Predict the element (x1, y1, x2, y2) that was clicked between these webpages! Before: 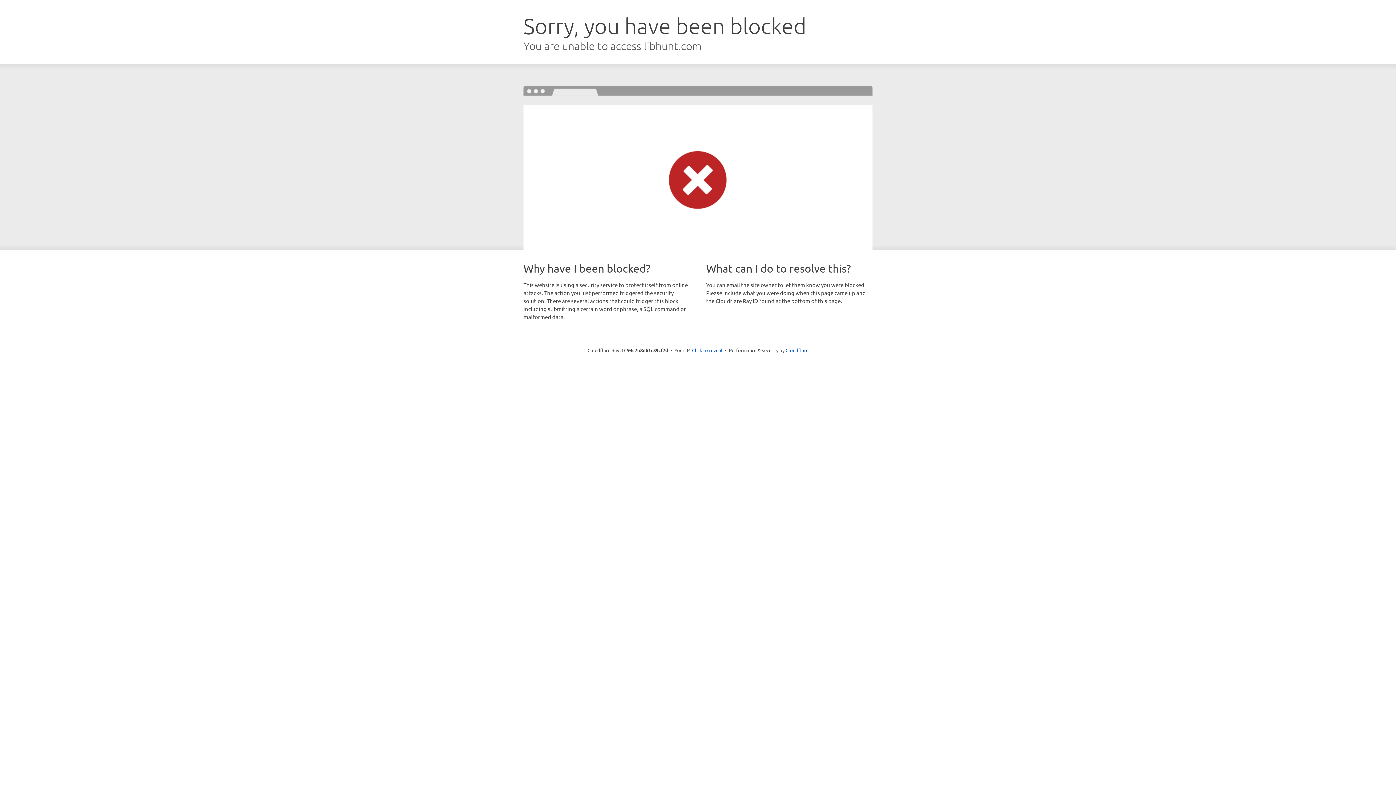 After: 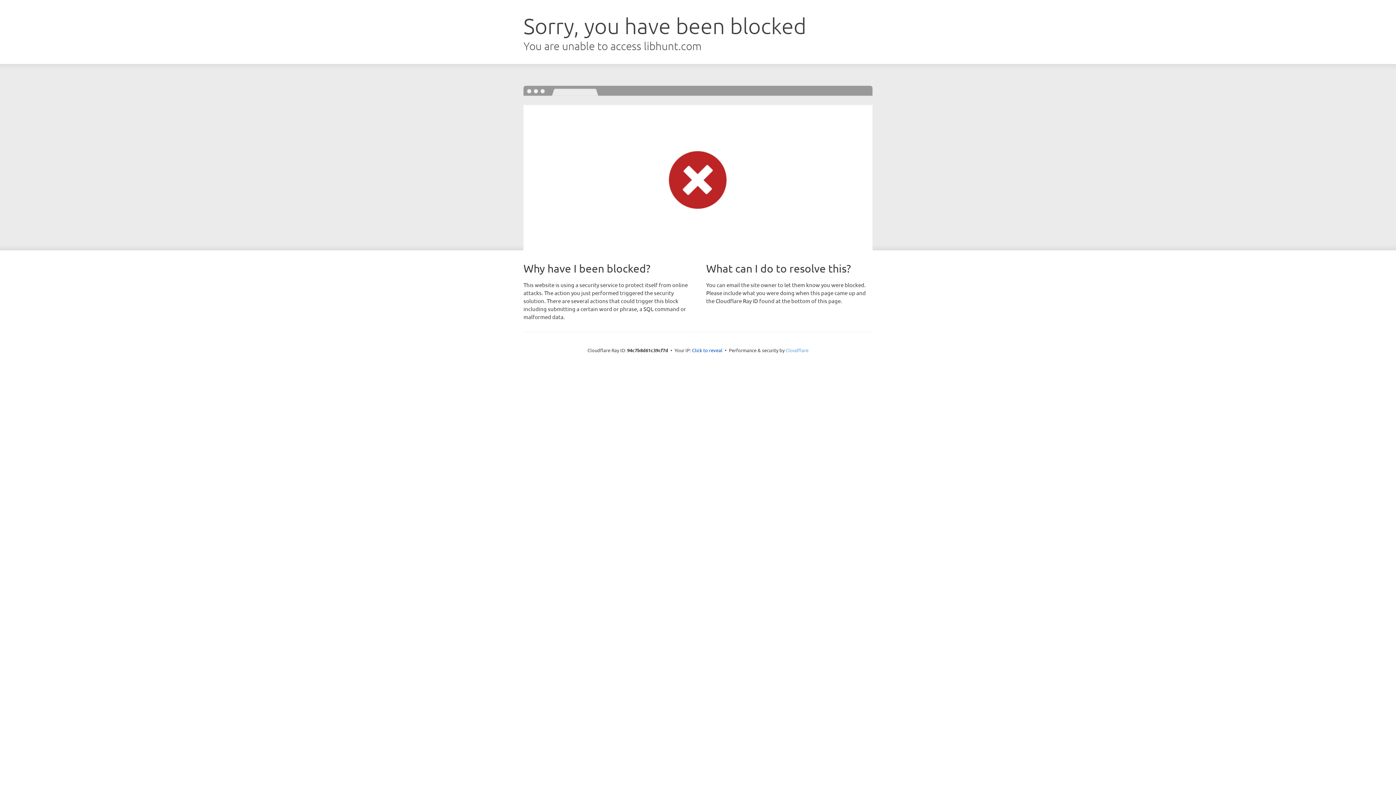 Action: label: Cloudflare bbox: (785, 347, 808, 353)